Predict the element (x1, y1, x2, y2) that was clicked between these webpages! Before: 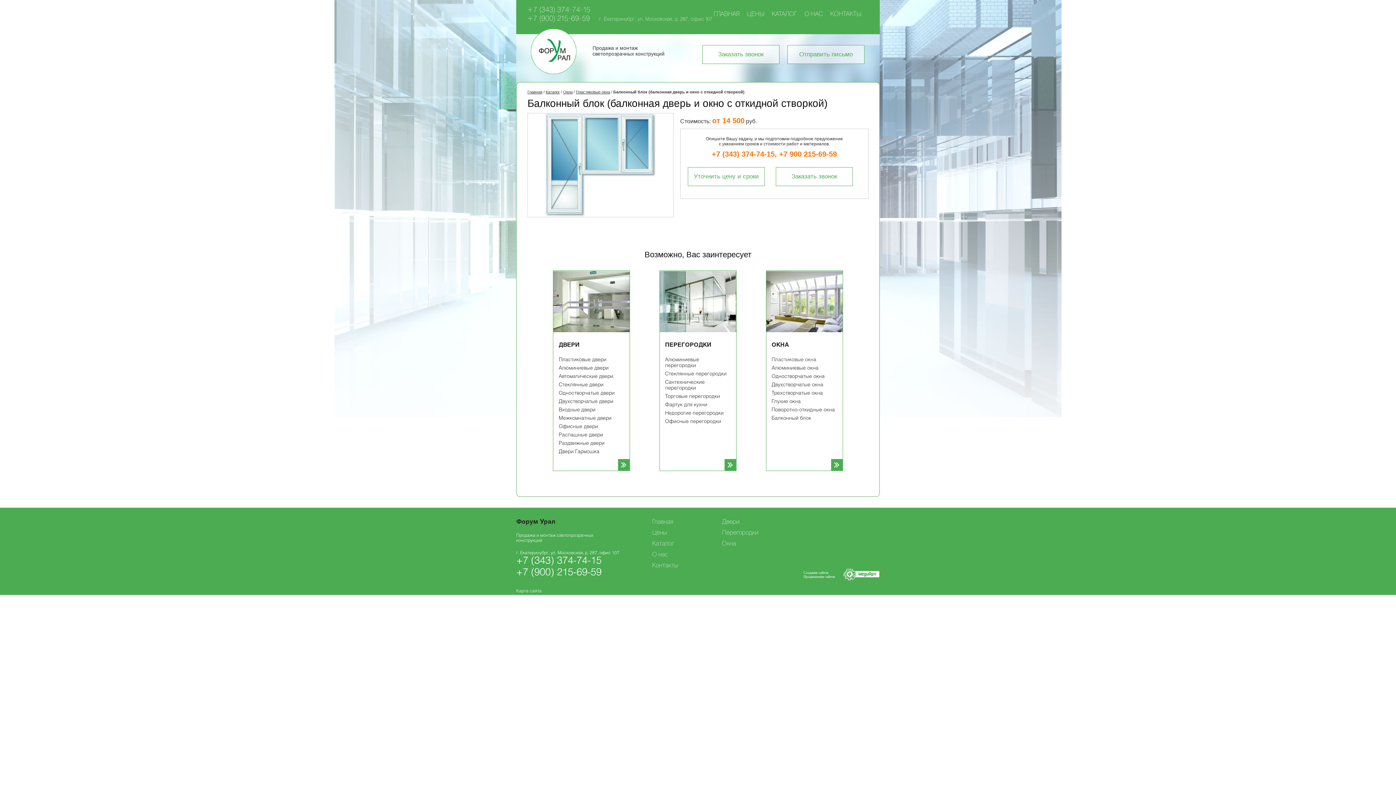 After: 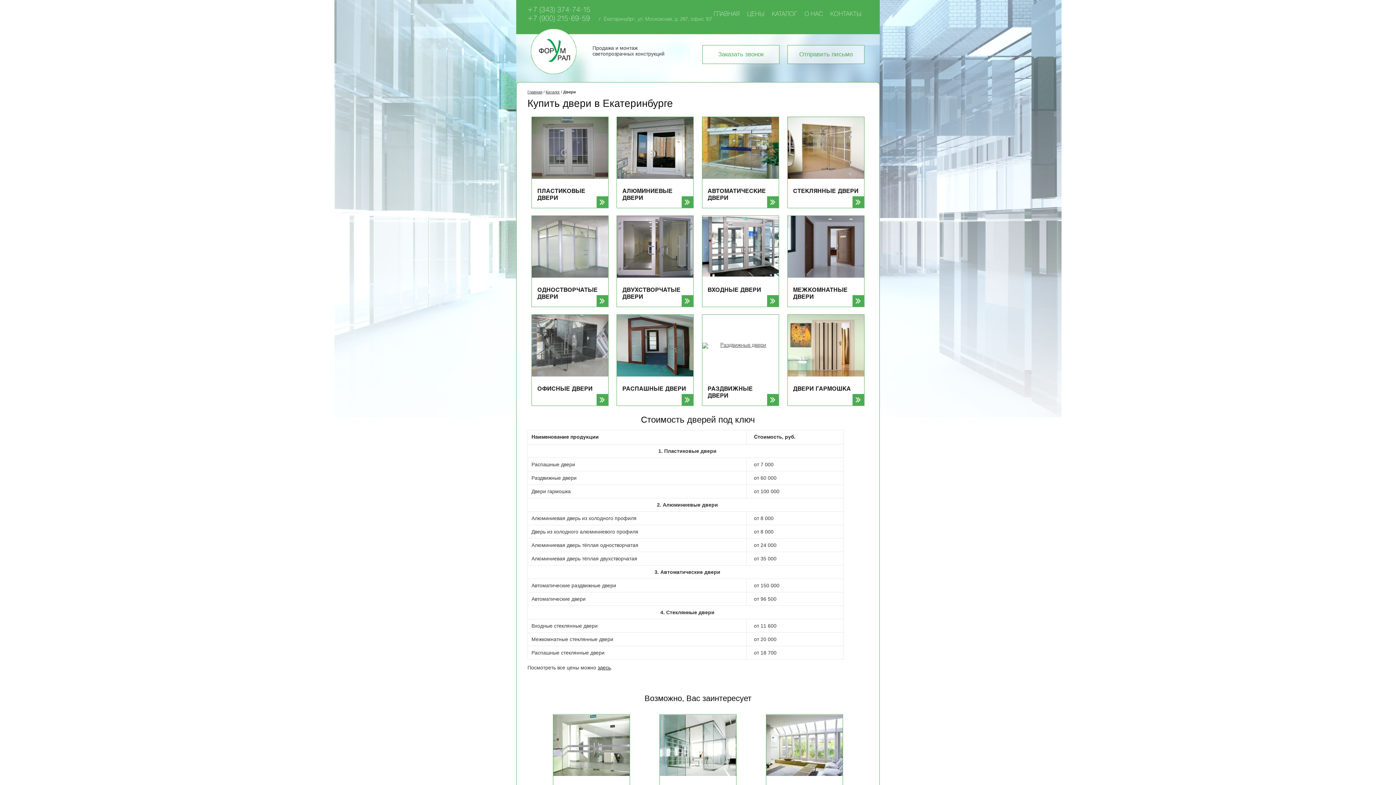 Action: bbox: (553, 271, 629, 332)